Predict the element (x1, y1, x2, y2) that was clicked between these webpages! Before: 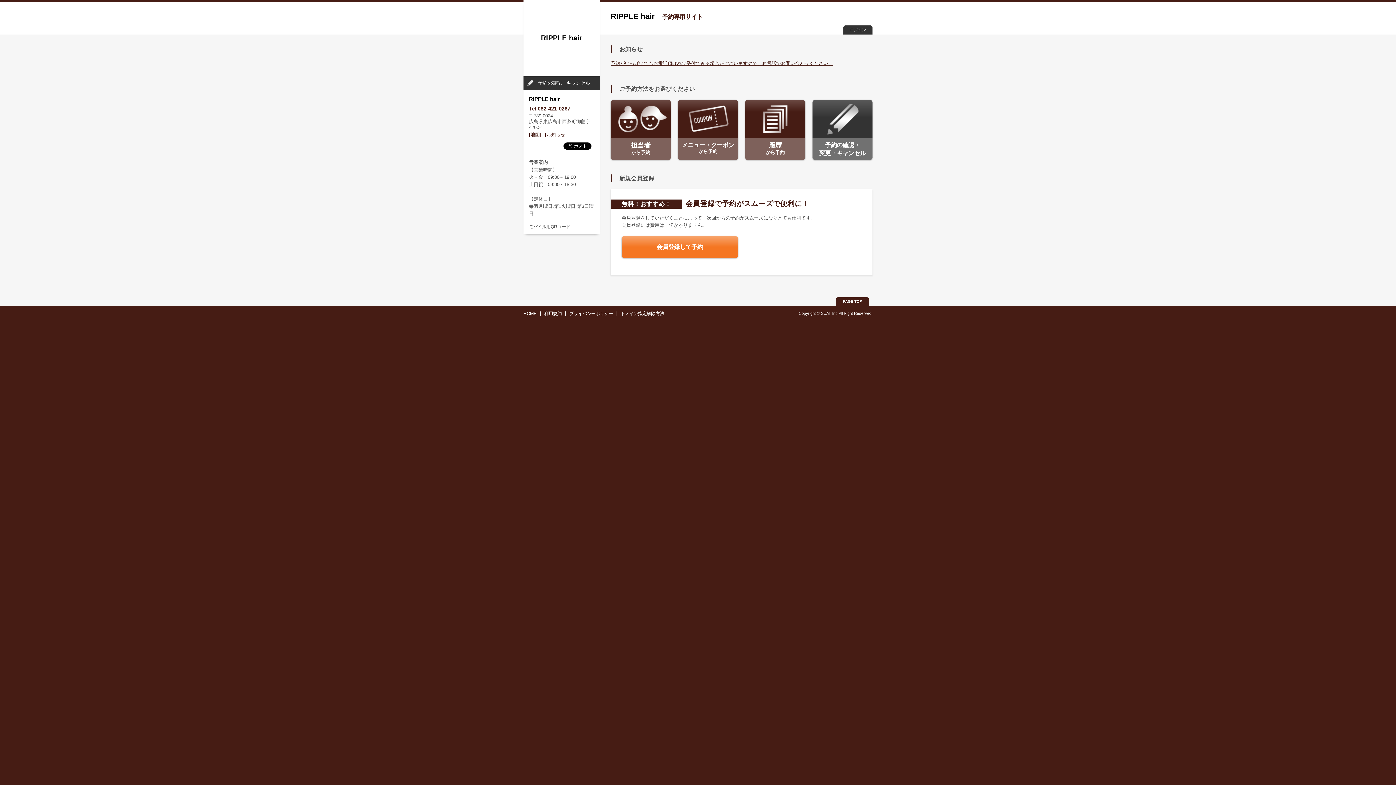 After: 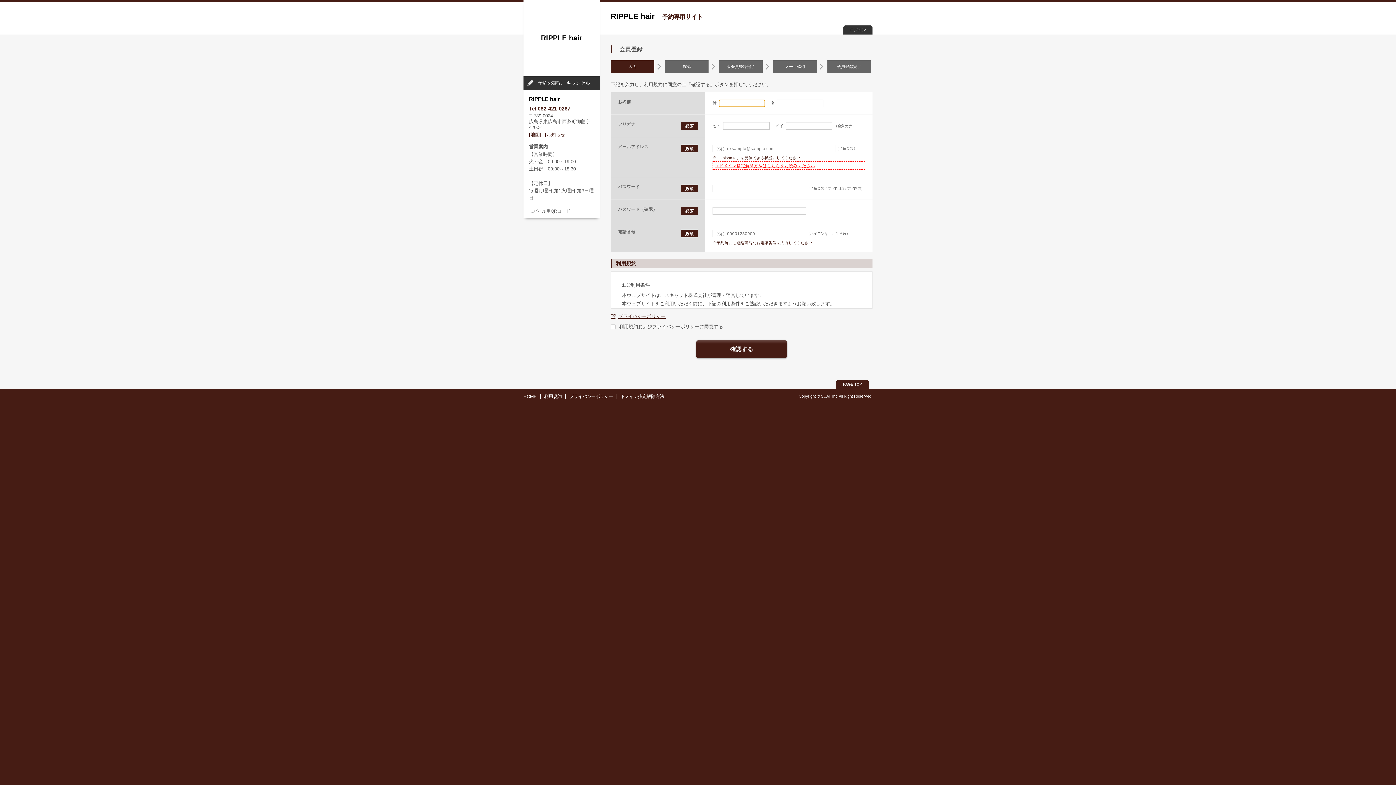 Action: label: 会員登録して予約 bbox: (621, 236, 738, 258)